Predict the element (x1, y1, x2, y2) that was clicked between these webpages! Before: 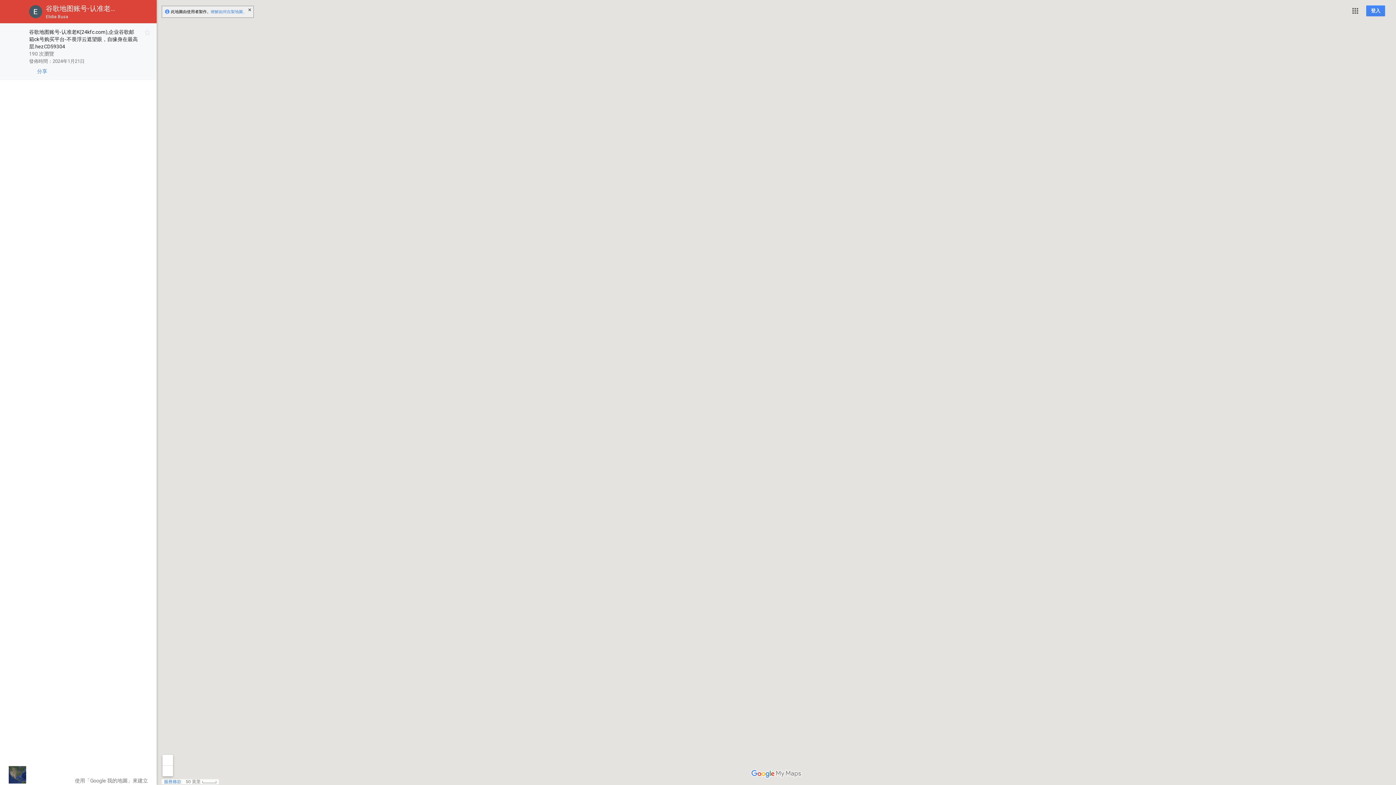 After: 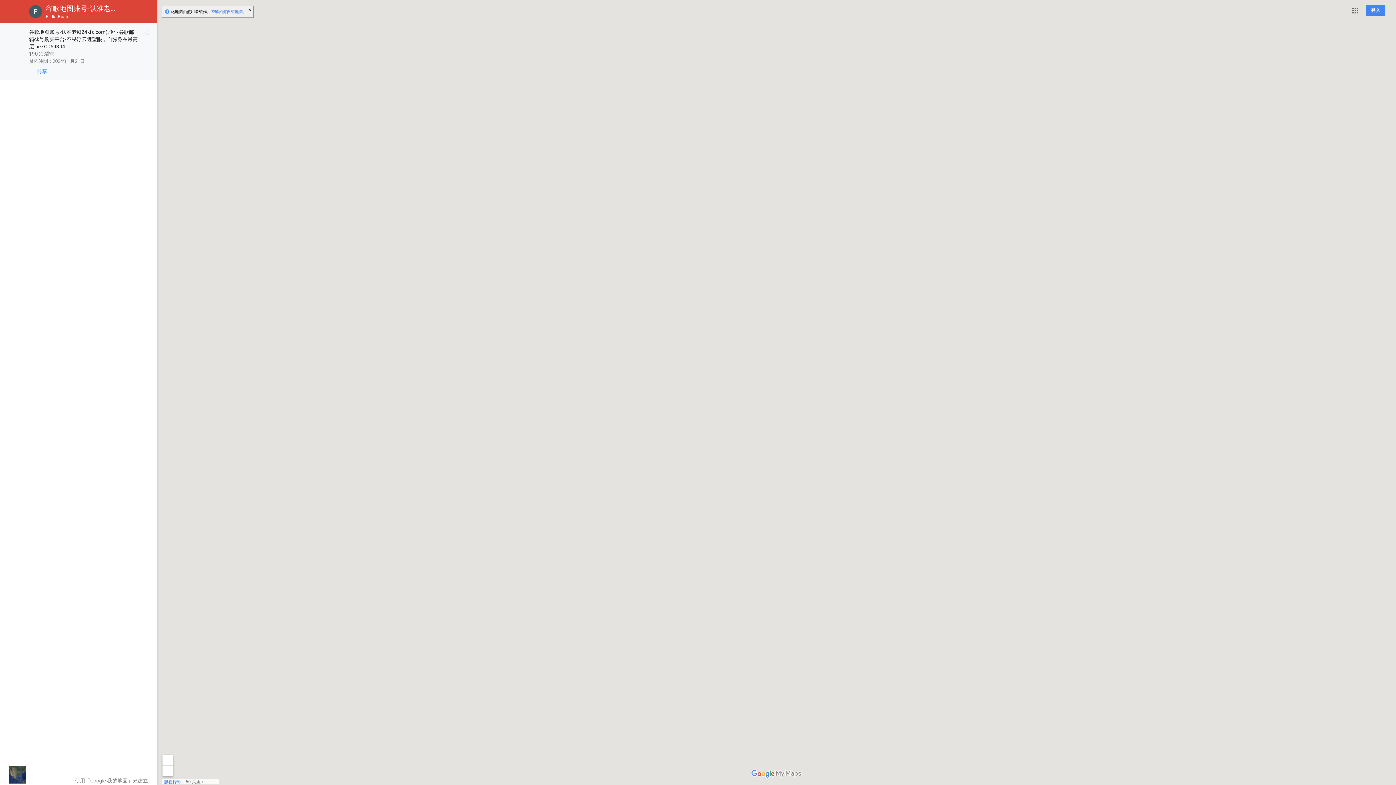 Action: bbox: (1366, 5, 1385, 16) label: 登入